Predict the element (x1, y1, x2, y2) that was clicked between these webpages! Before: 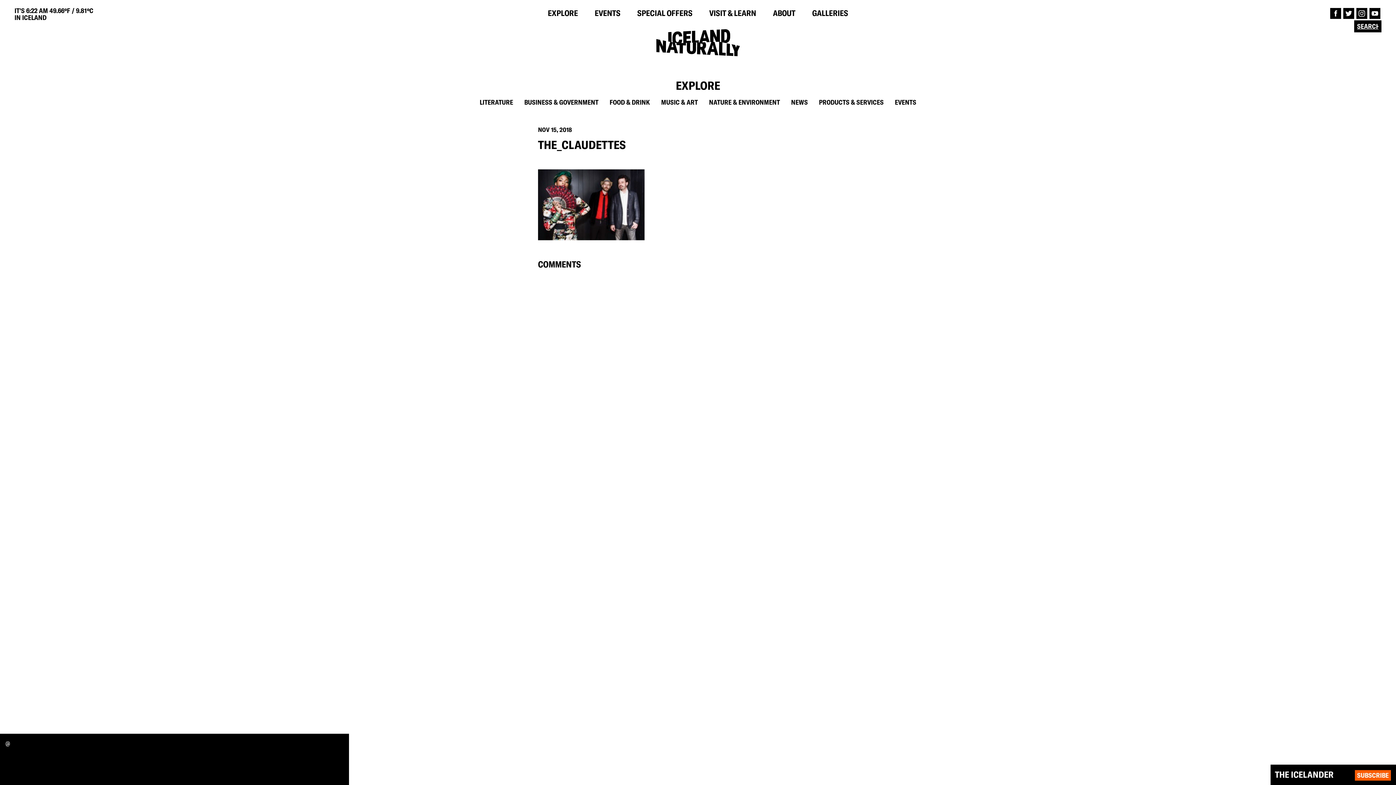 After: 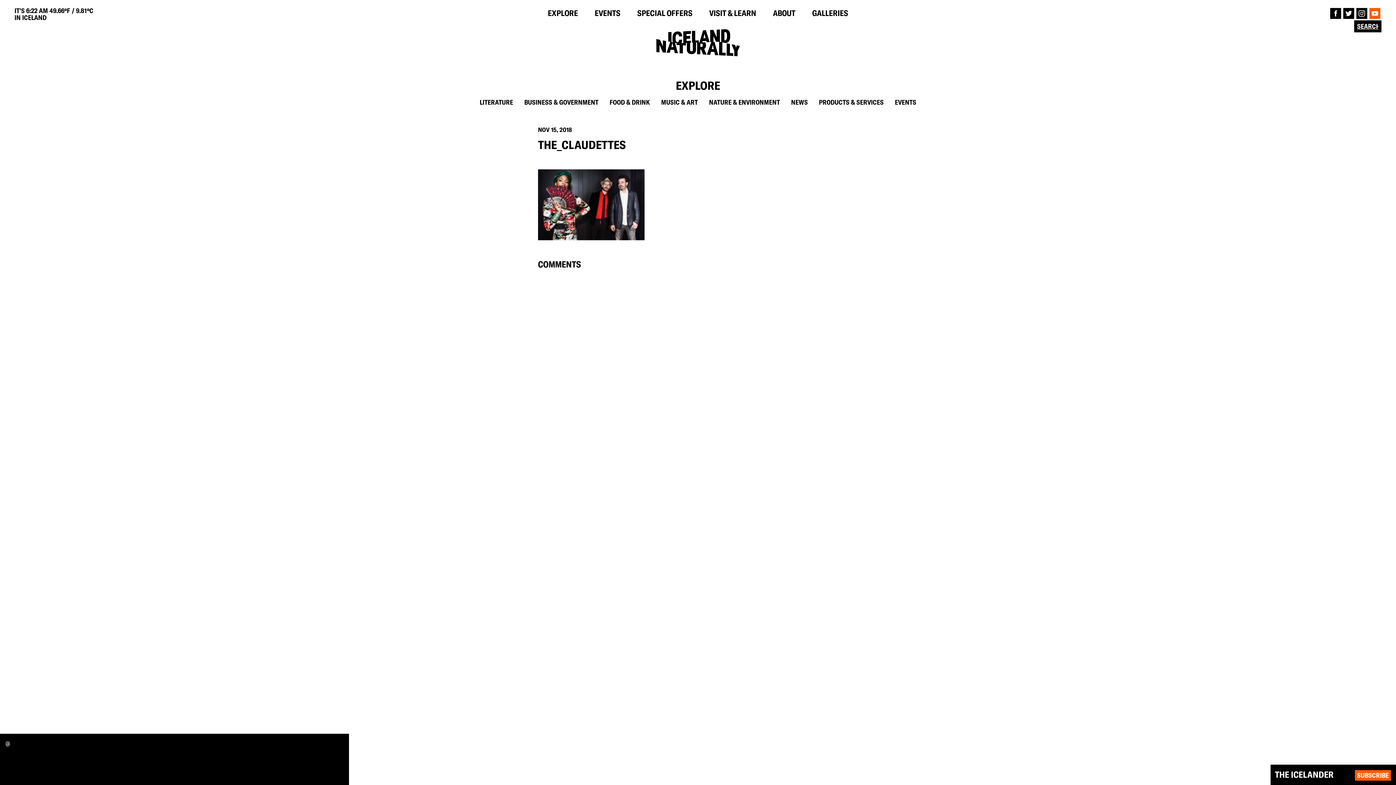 Action: bbox: (1369, 8, 1380, 18)